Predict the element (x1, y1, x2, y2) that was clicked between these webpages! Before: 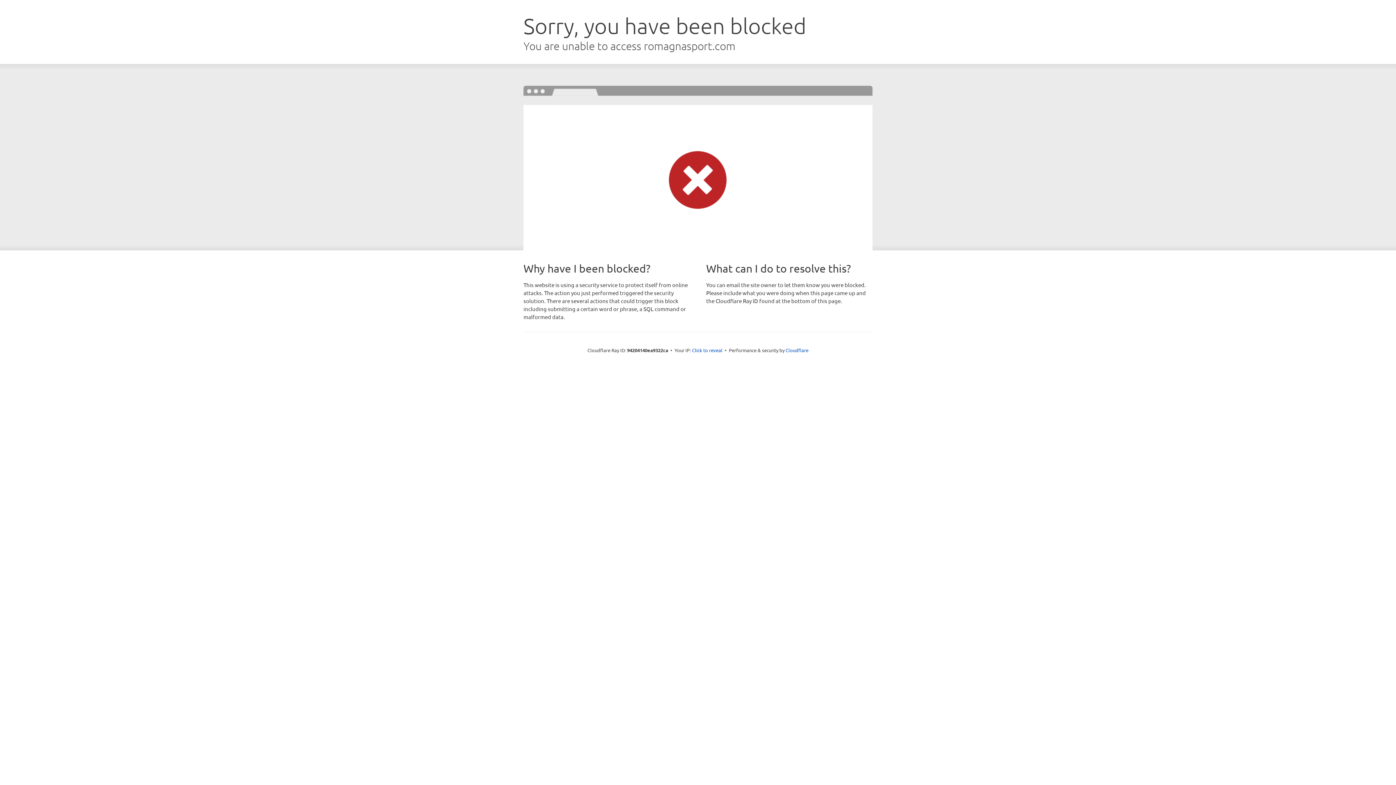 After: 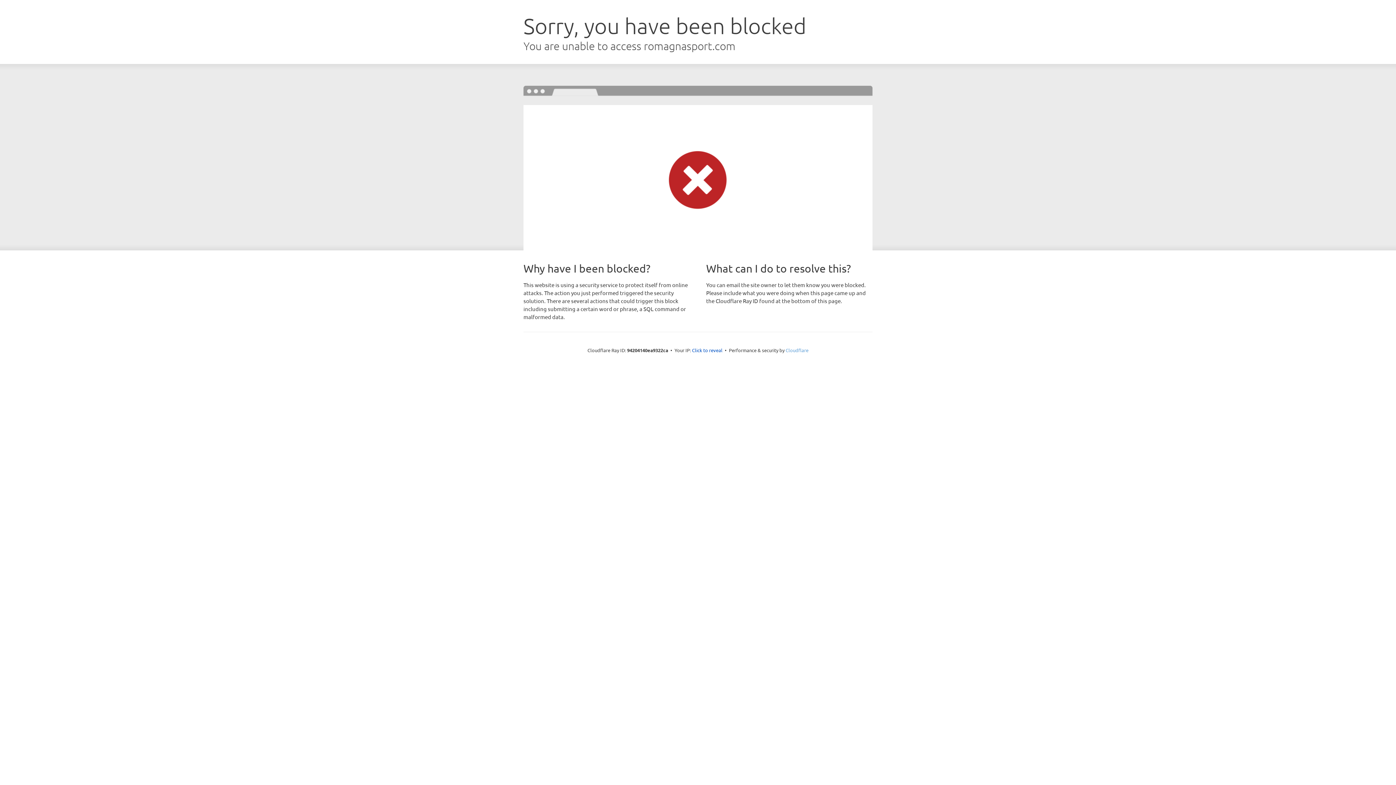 Action: bbox: (785, 347, 808, 353) label: Cloudflare